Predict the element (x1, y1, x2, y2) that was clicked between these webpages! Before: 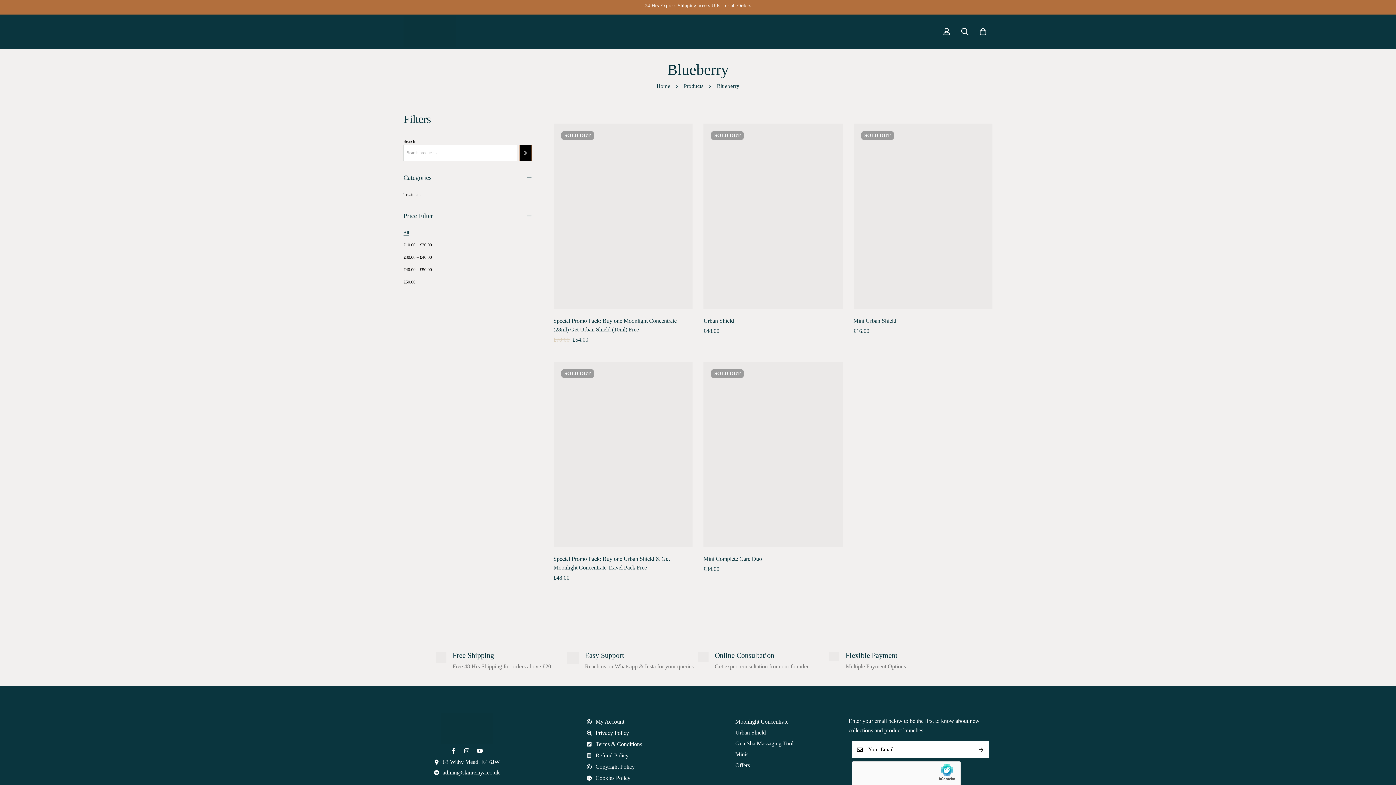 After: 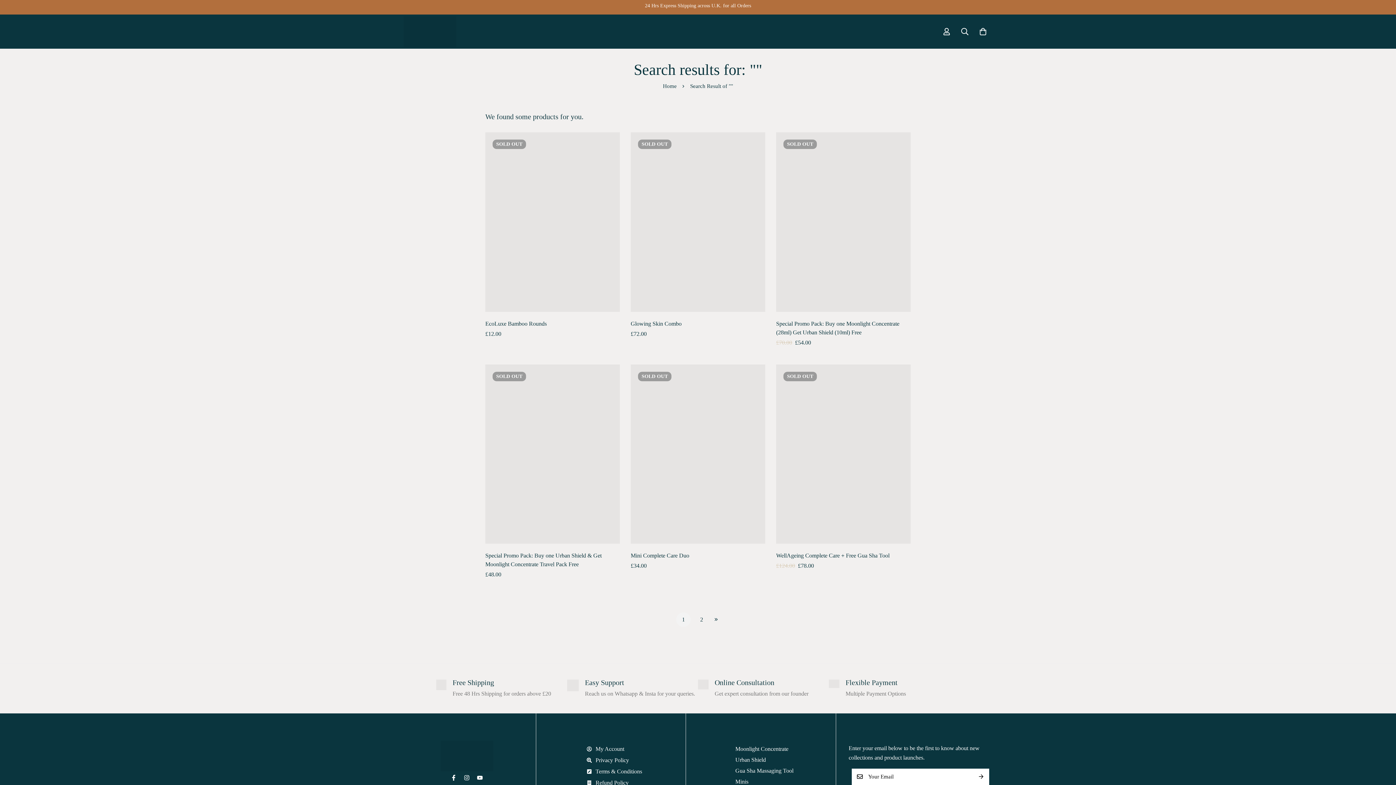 Action: label: Search bbox: (956, 27, 974, 35)